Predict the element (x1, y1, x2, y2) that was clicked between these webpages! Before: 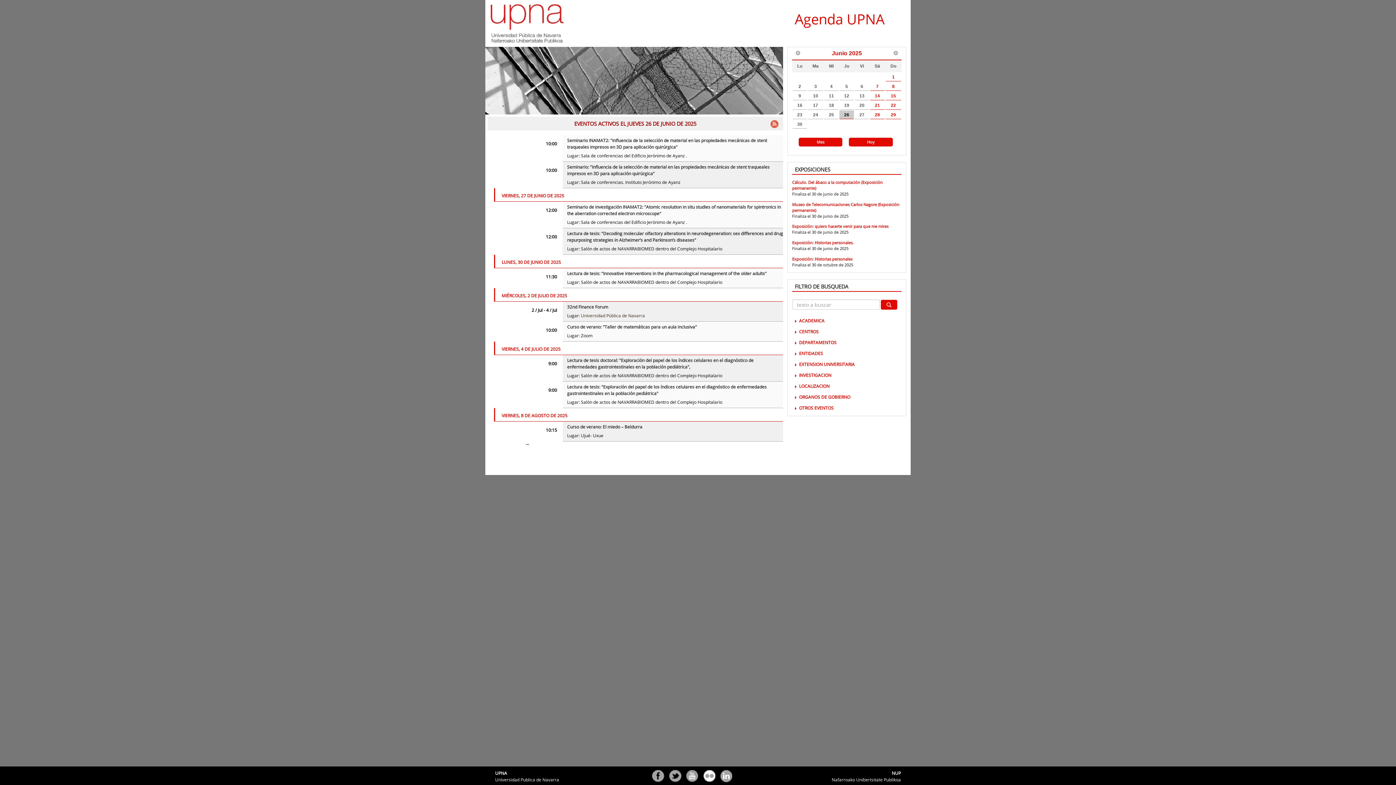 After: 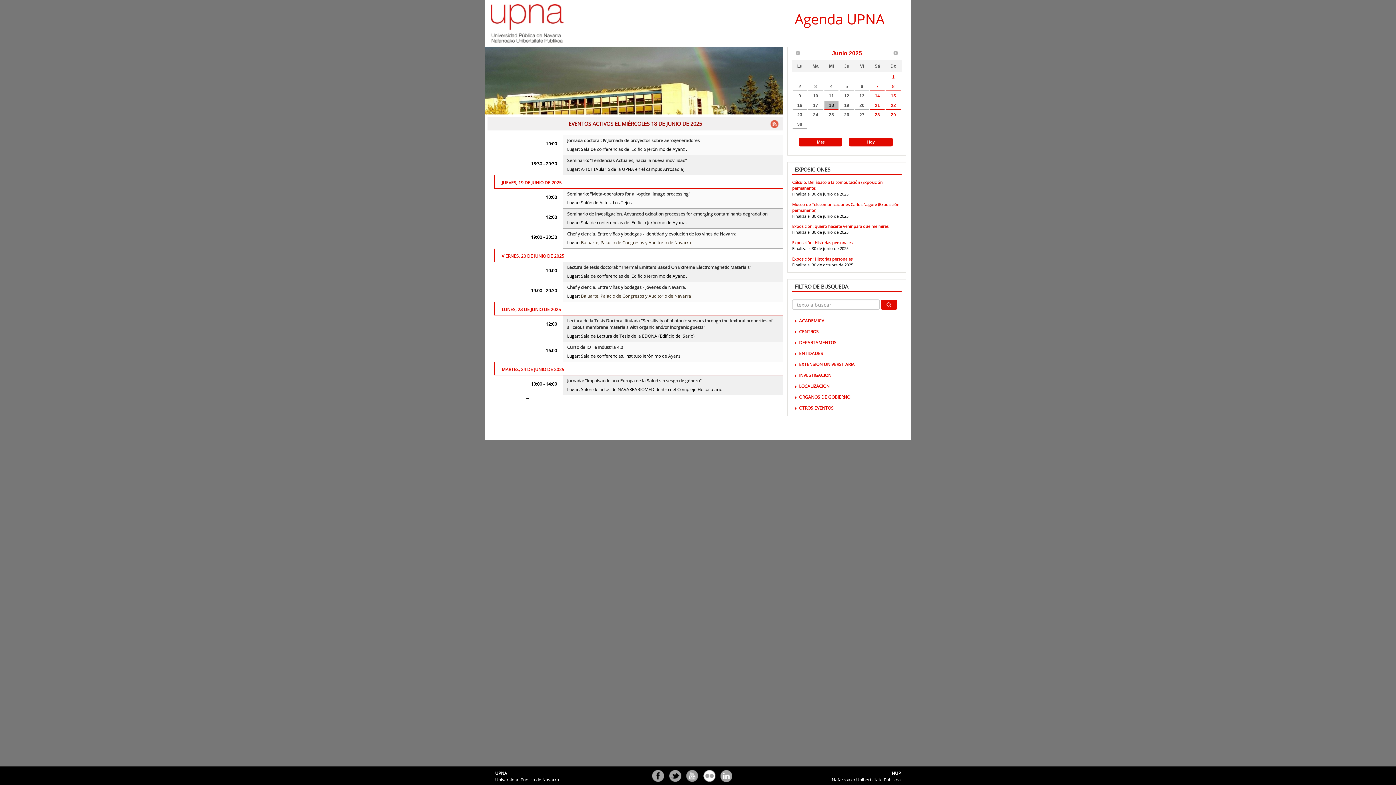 Action: label: 18 bbox: (824, 101, 838, 109)